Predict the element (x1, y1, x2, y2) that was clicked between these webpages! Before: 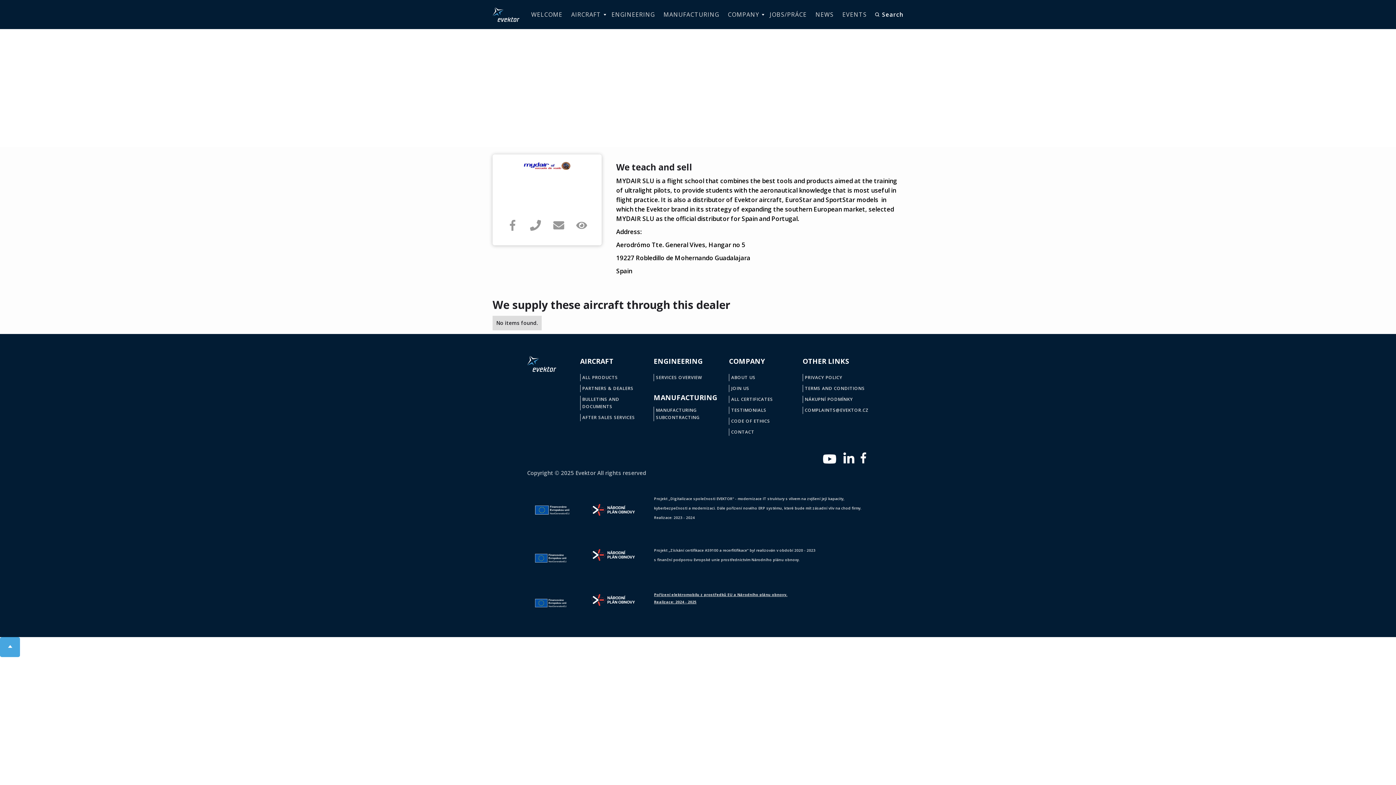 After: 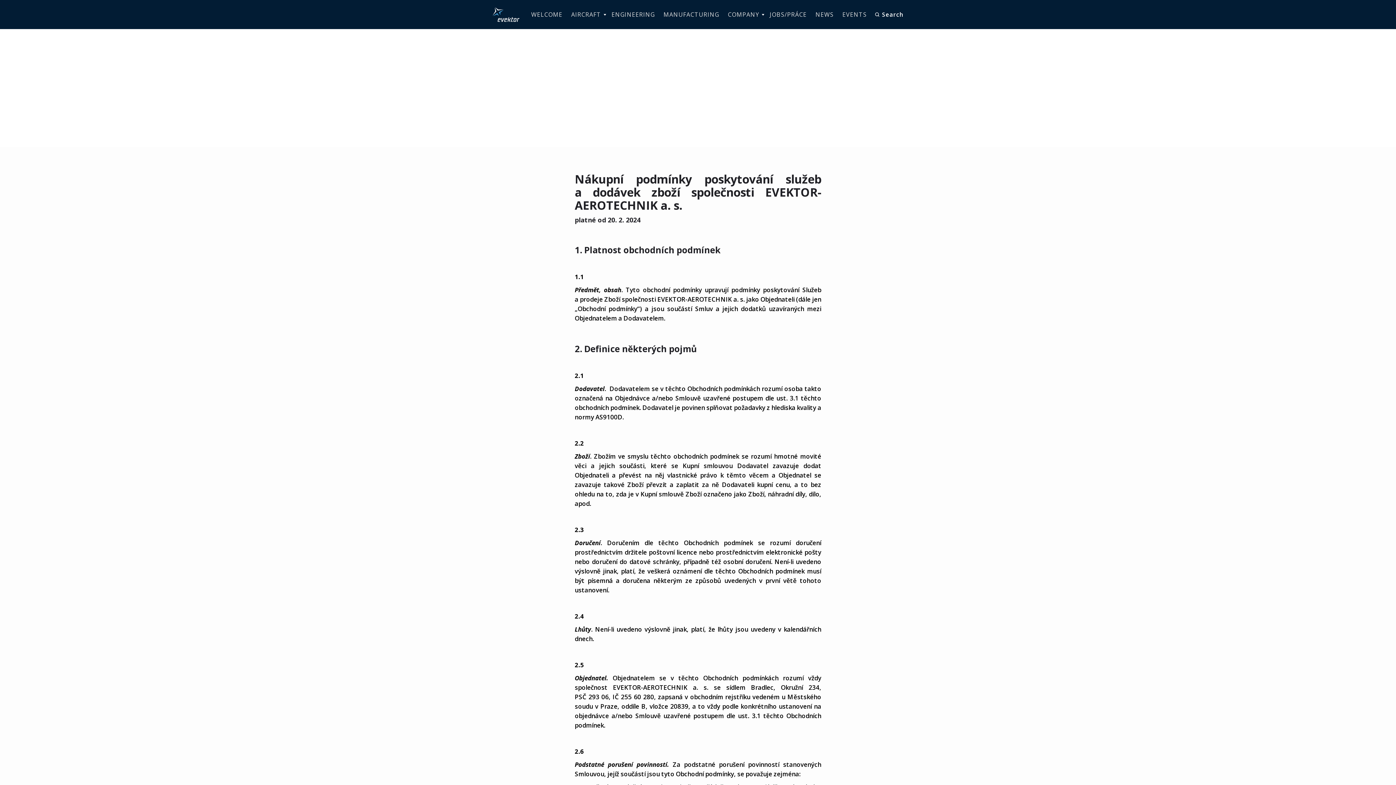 Action: bbox: (802, 396, 869, 403) label: NÁKUPNÍ PODMÍNKY